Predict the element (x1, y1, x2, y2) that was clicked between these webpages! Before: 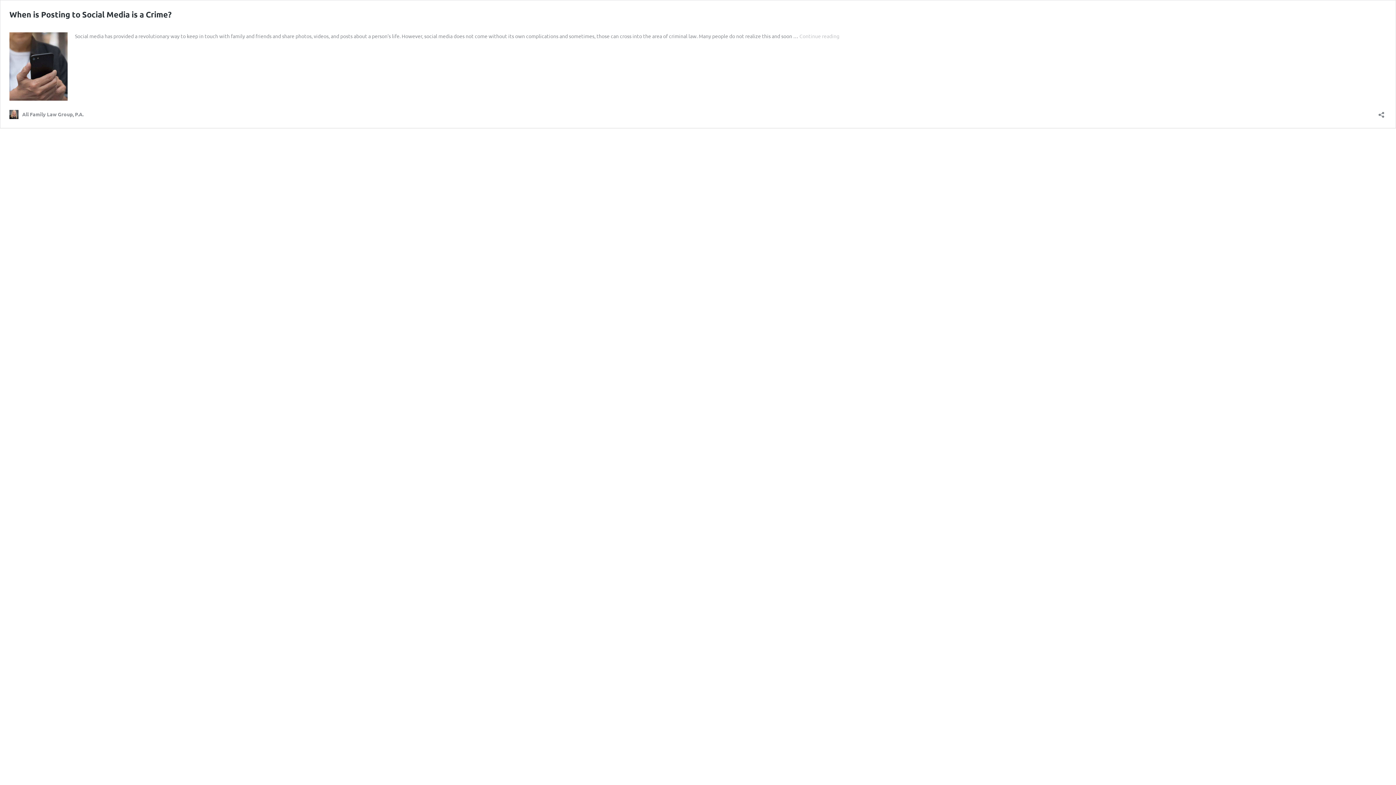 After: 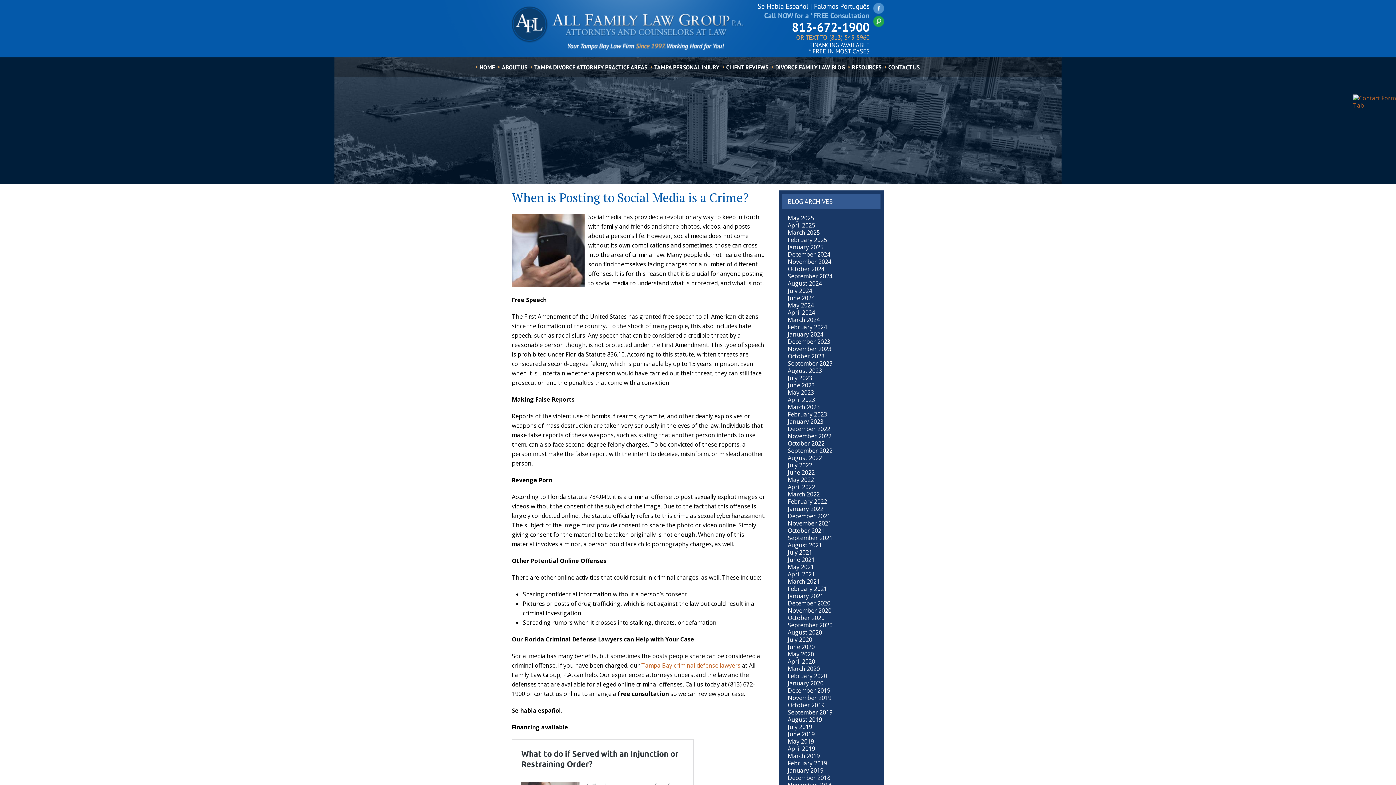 Action: bbox: (9, 95, 67, 101)